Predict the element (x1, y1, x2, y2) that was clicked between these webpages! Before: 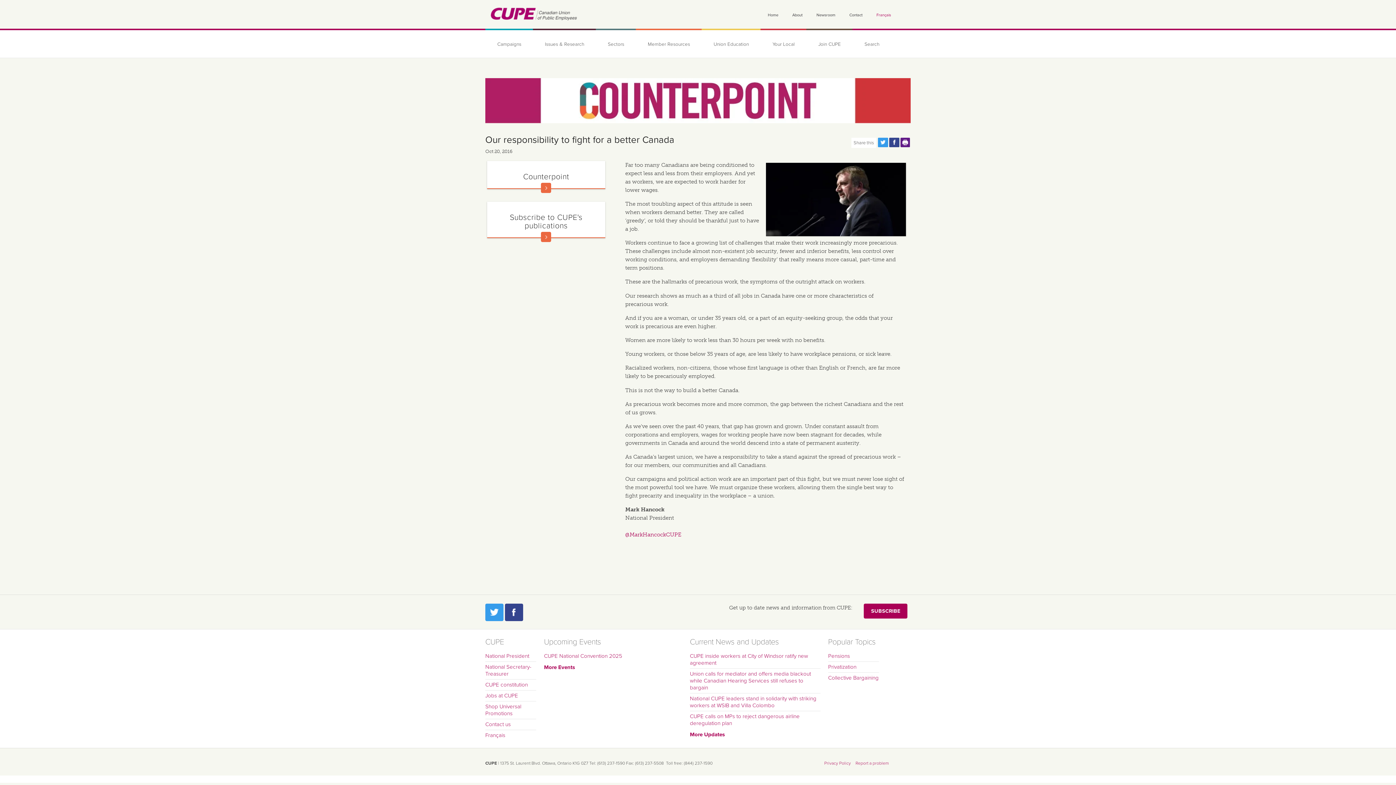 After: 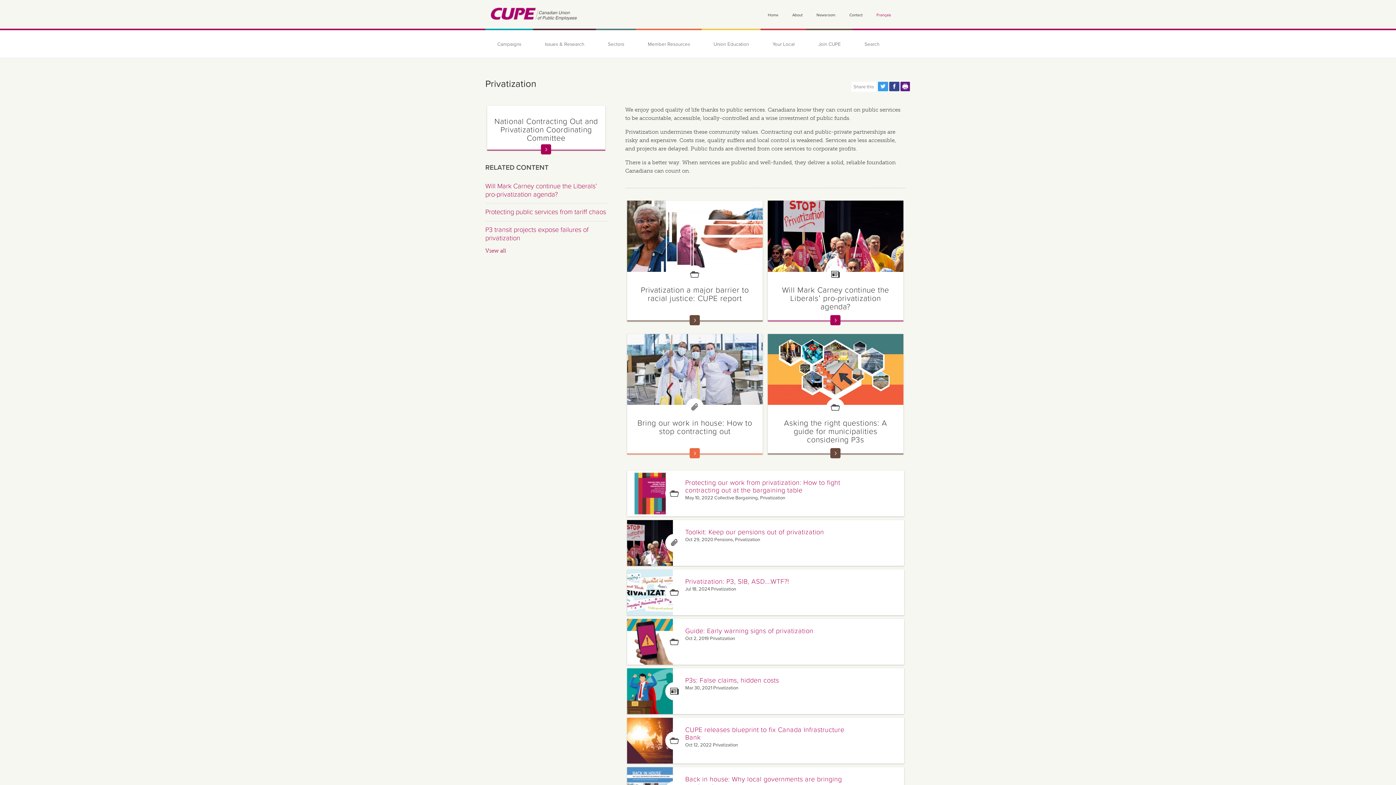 Action: bbox: (828, 663, 879, 672) label: Privatization